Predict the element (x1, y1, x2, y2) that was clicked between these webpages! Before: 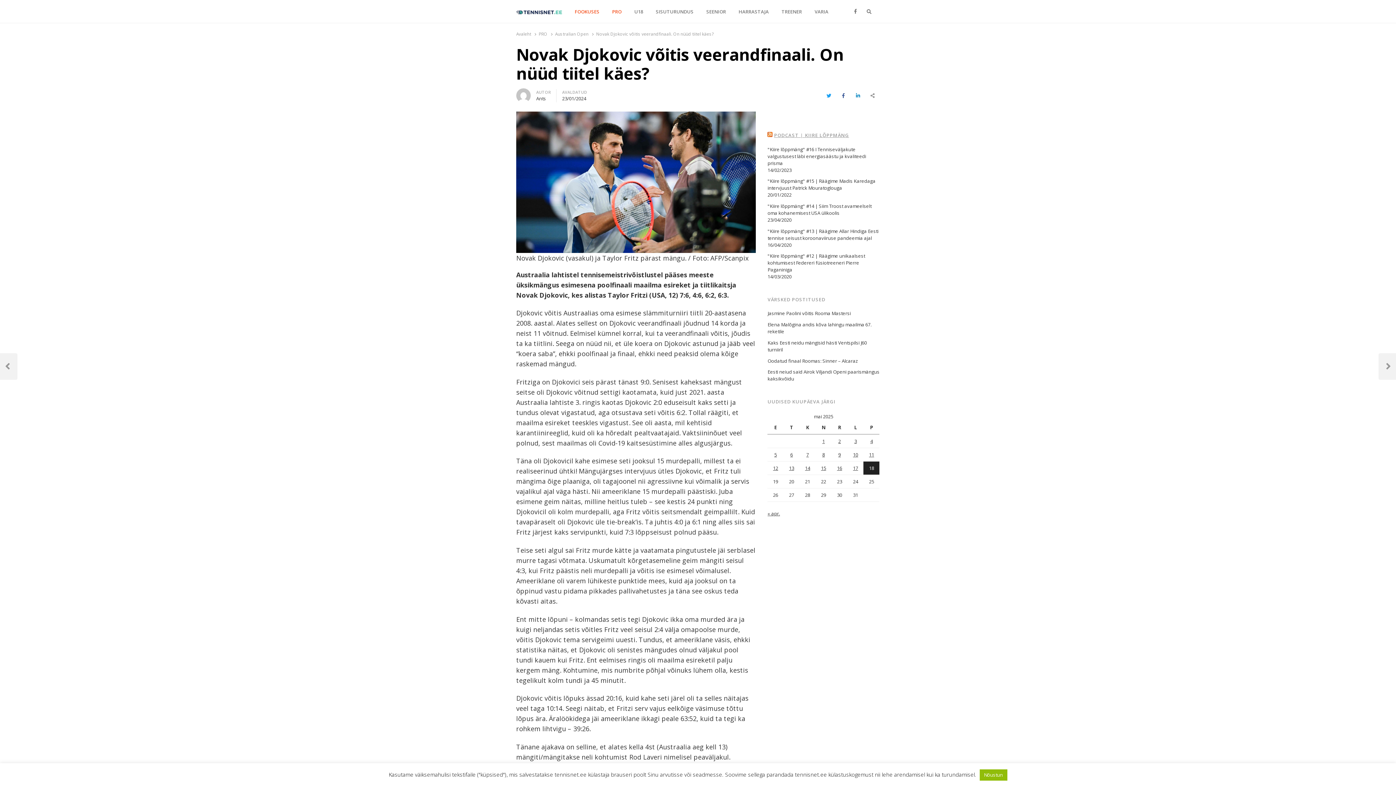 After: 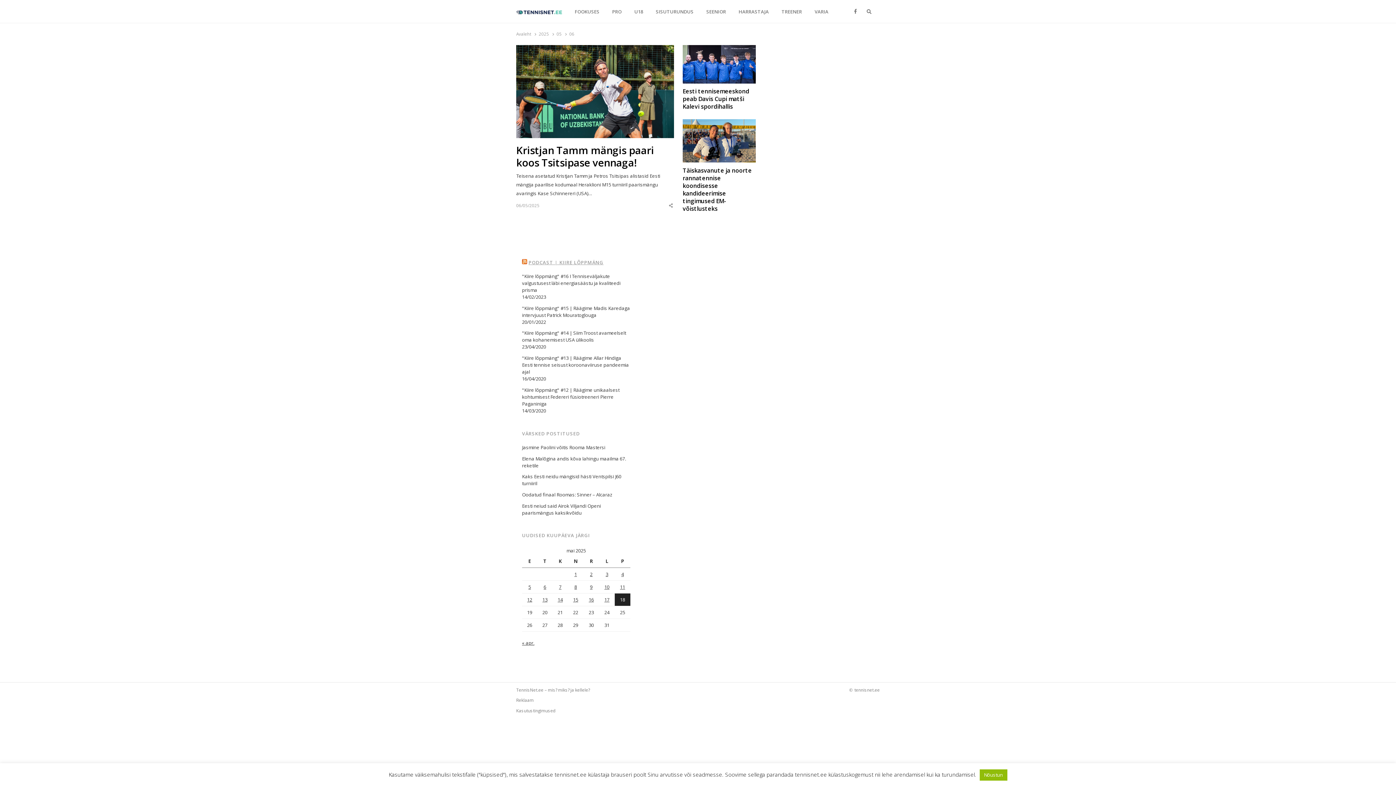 Action: bbox: (790, 450, 793, 459) label: 6. May 2025 avaldatud postitused